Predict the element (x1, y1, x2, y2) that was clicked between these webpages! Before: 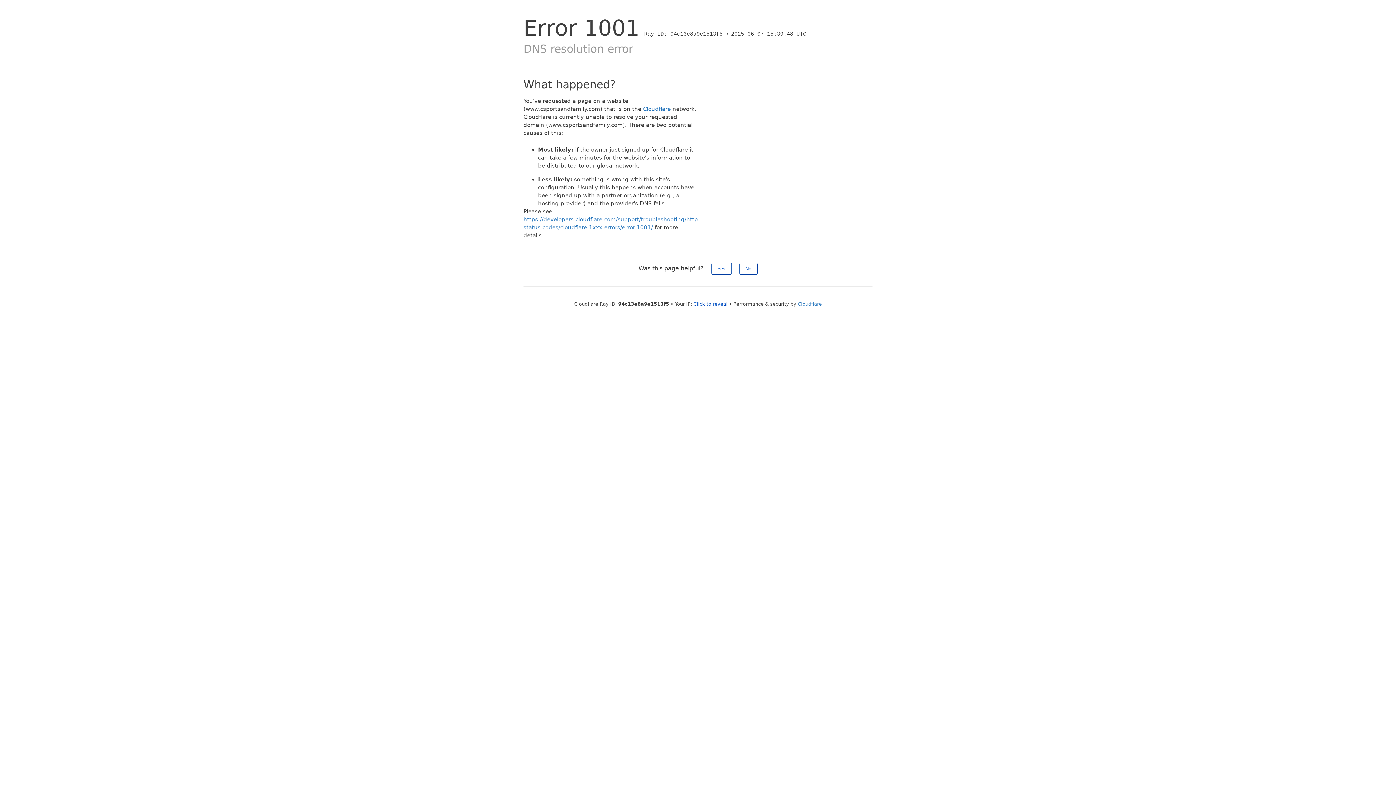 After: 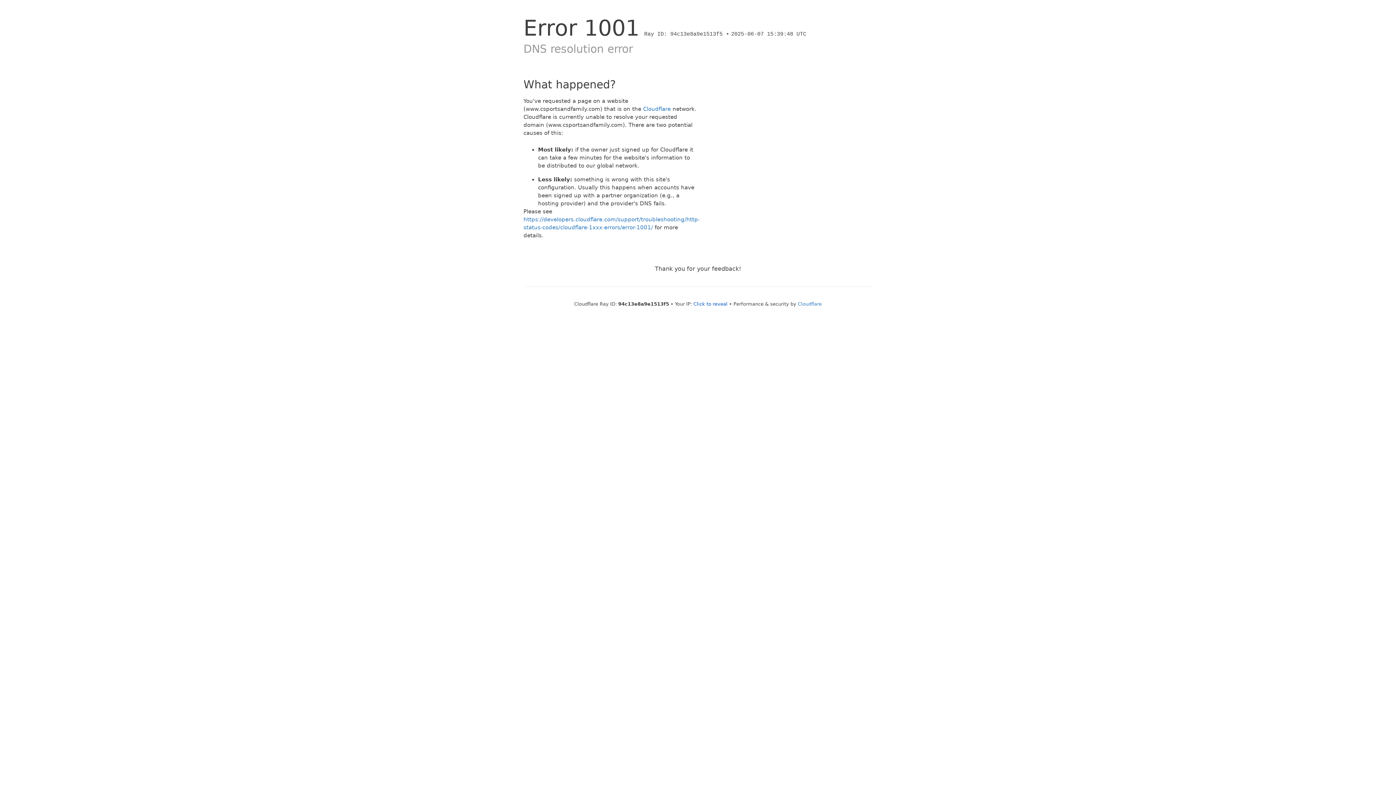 Action: label: No bbox: (739, 262, 757, 274)